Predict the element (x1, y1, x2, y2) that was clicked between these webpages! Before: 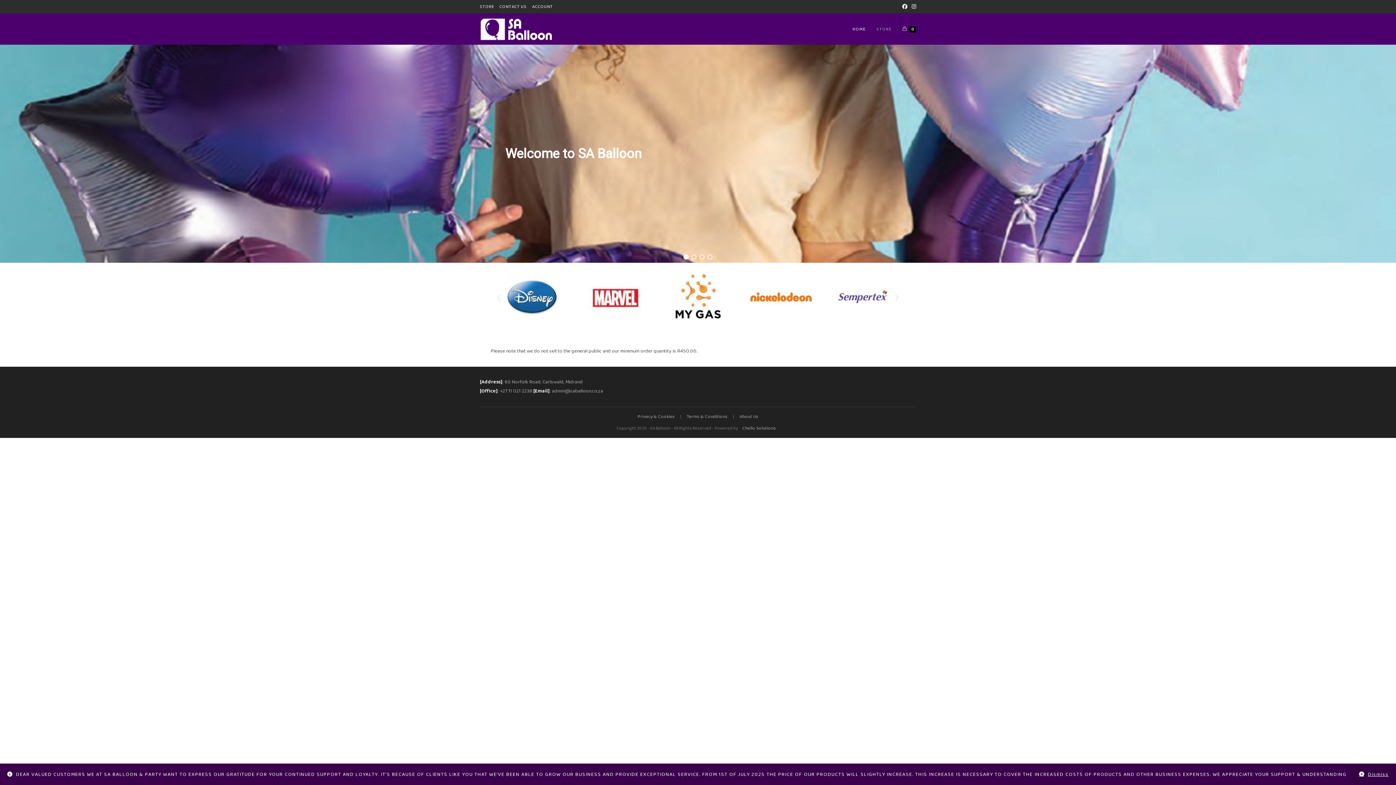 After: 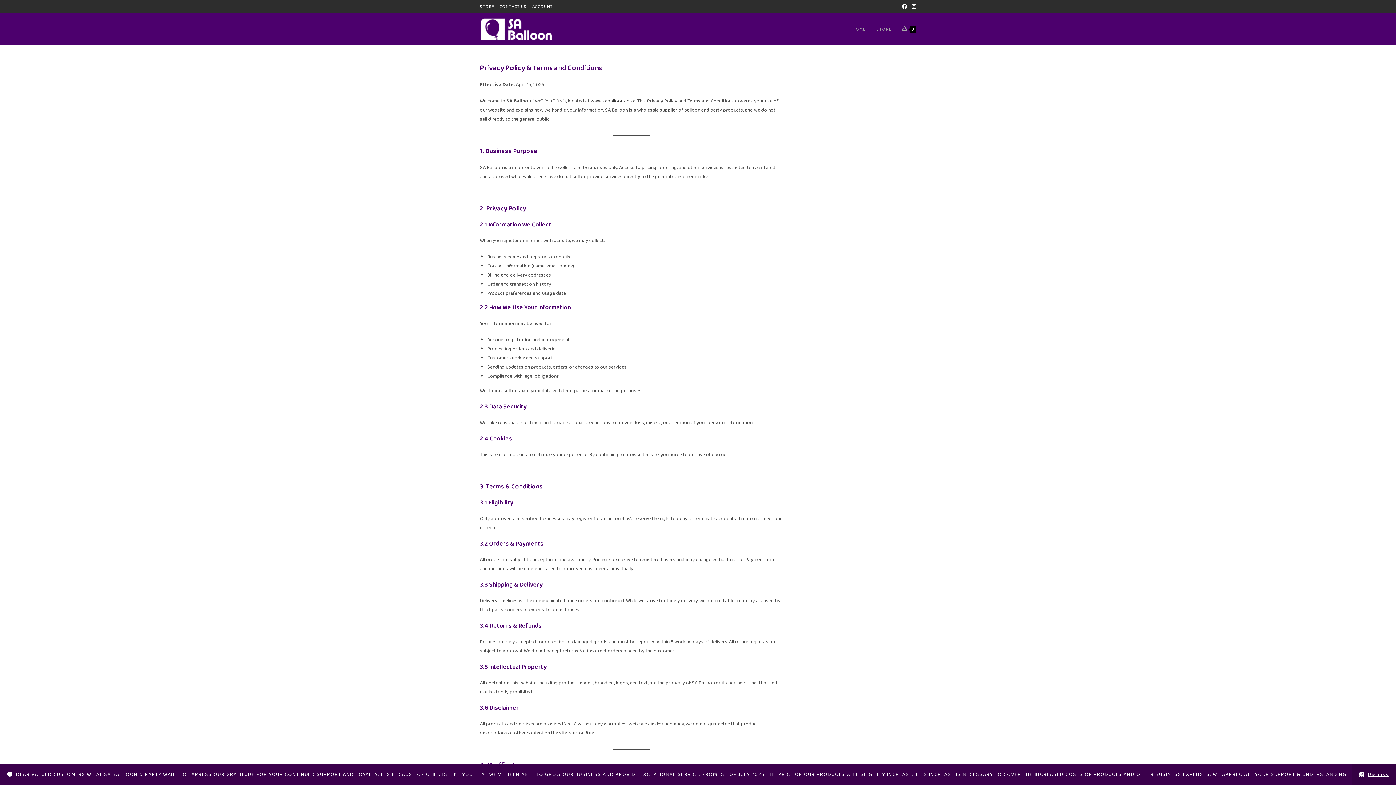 Action: bbox: (683, 413, 731, 420) label: Terms & Conditions